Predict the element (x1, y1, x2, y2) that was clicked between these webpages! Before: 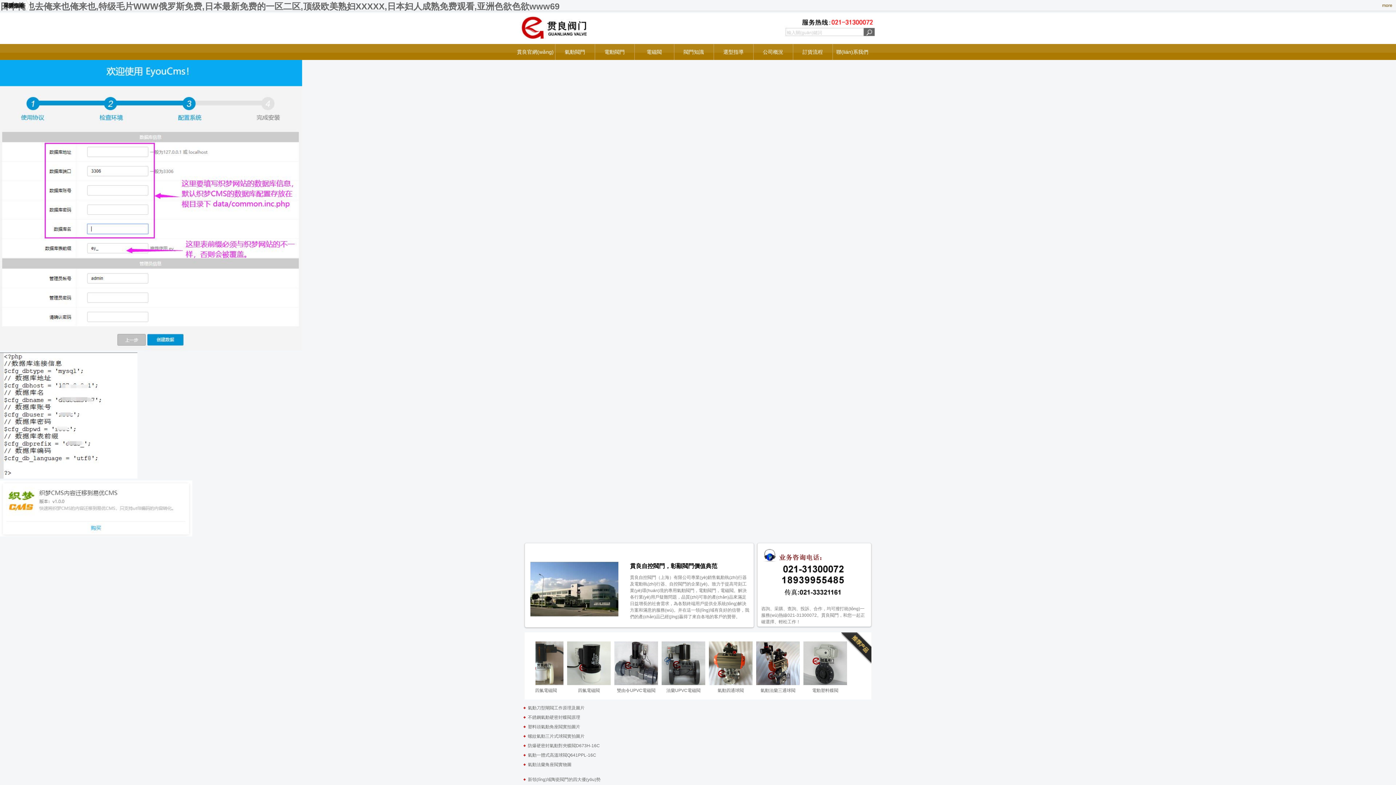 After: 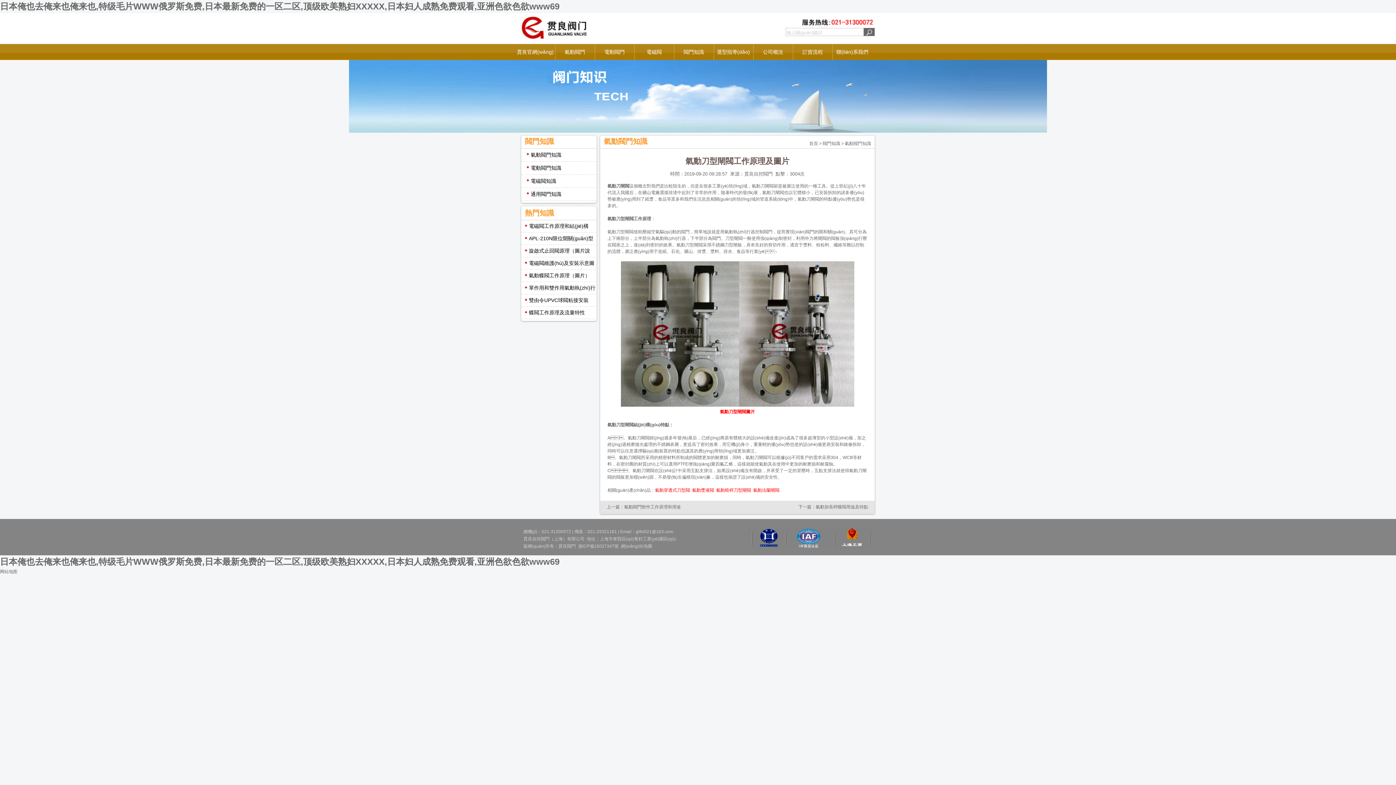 Action: label: 氣動刀型閘閥工作原理及圖片 bbox: (528, 705, 584, 710)